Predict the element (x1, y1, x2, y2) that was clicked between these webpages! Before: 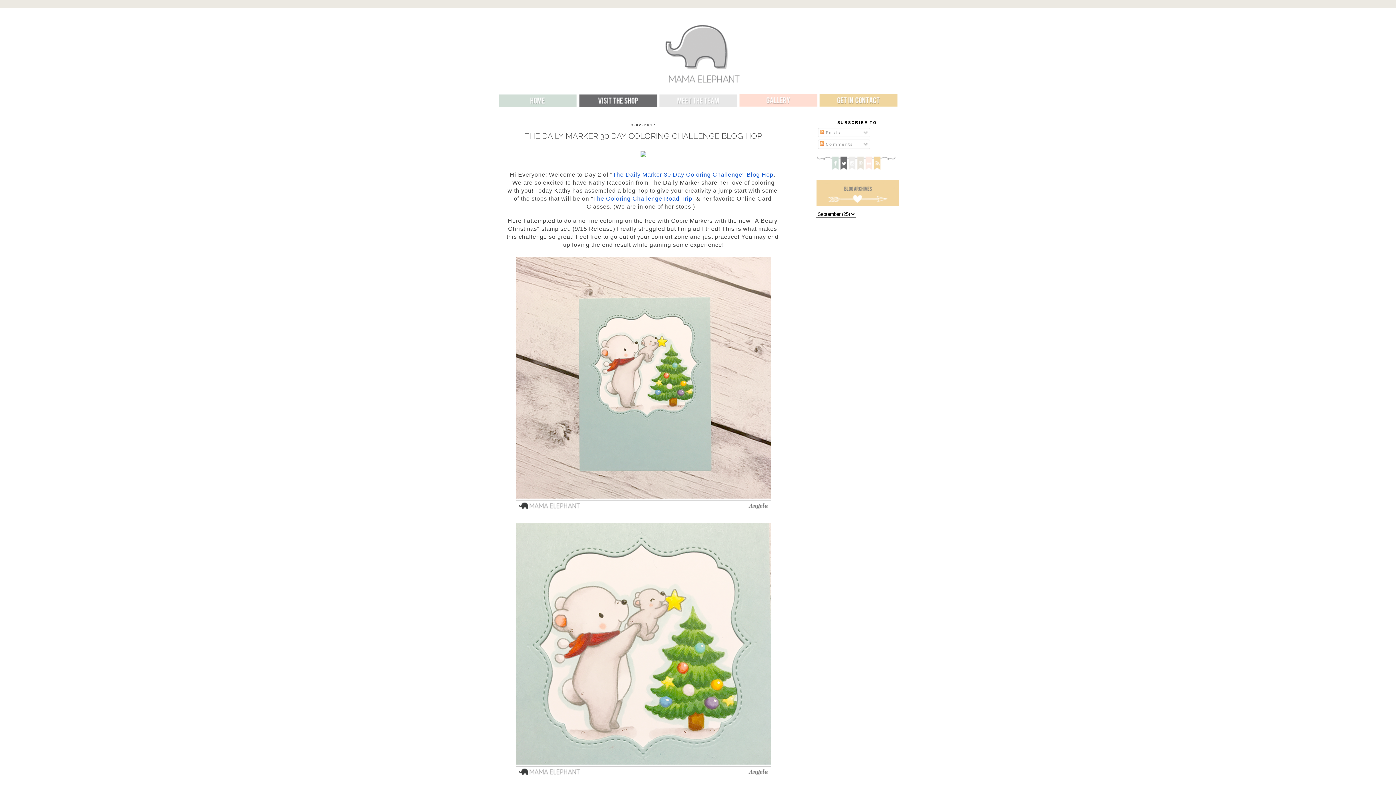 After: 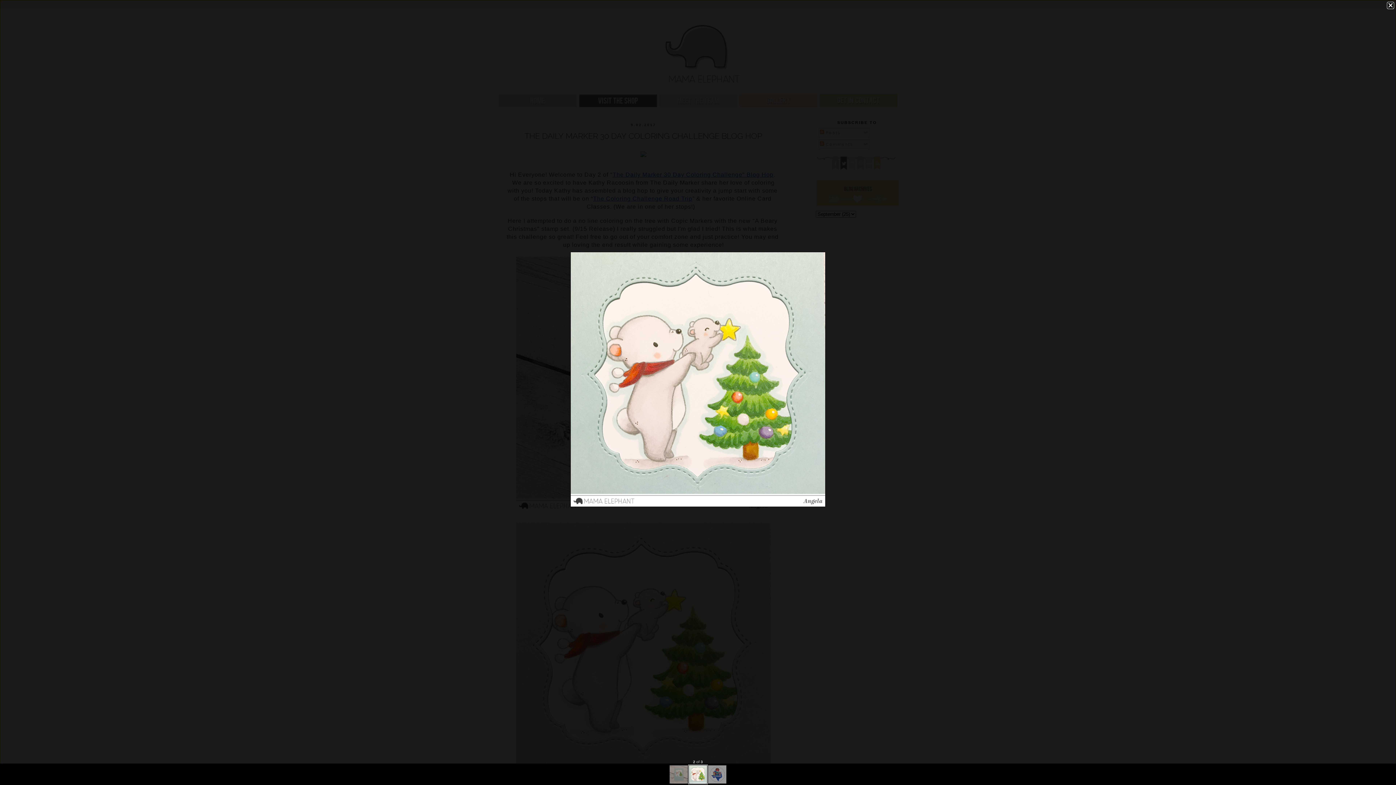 Action: bbox: (514, 775, 772, 780)